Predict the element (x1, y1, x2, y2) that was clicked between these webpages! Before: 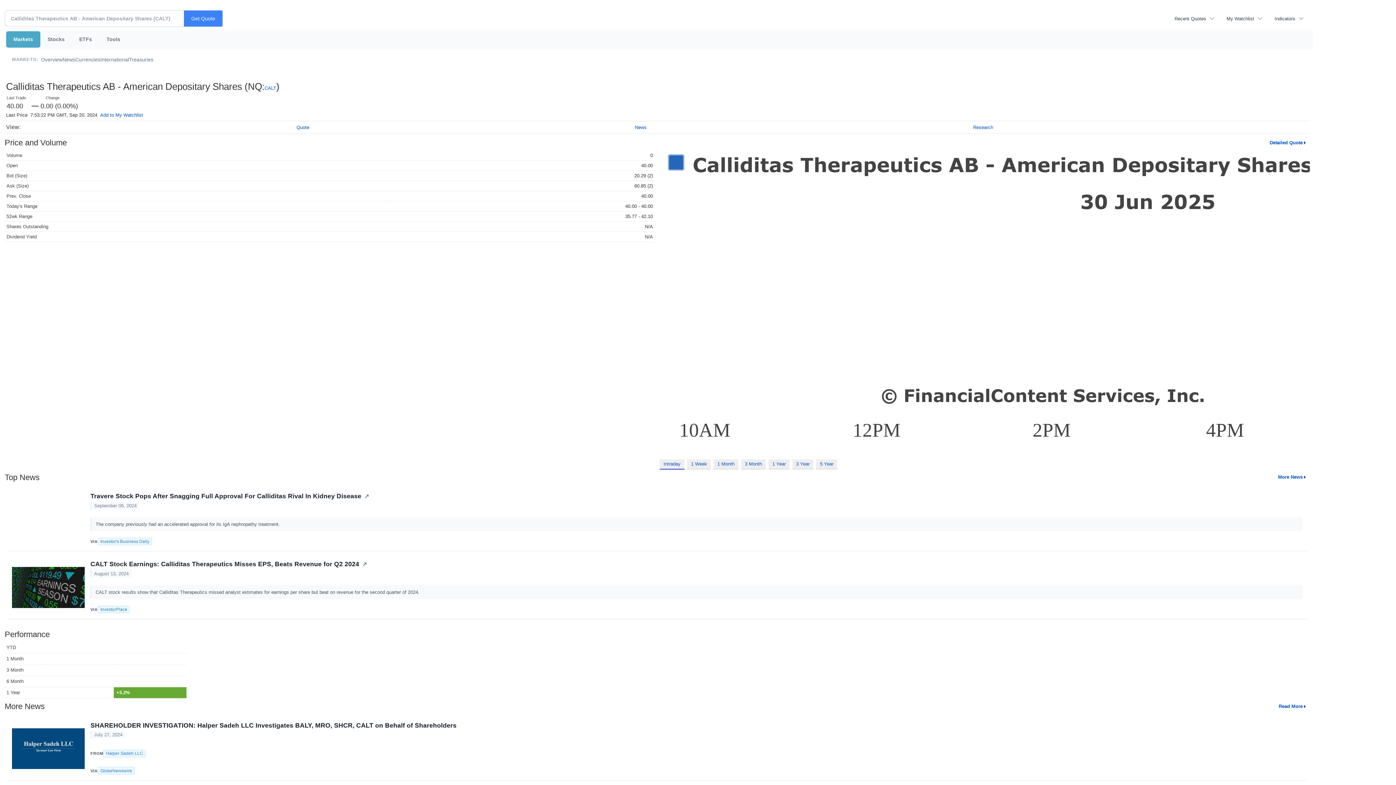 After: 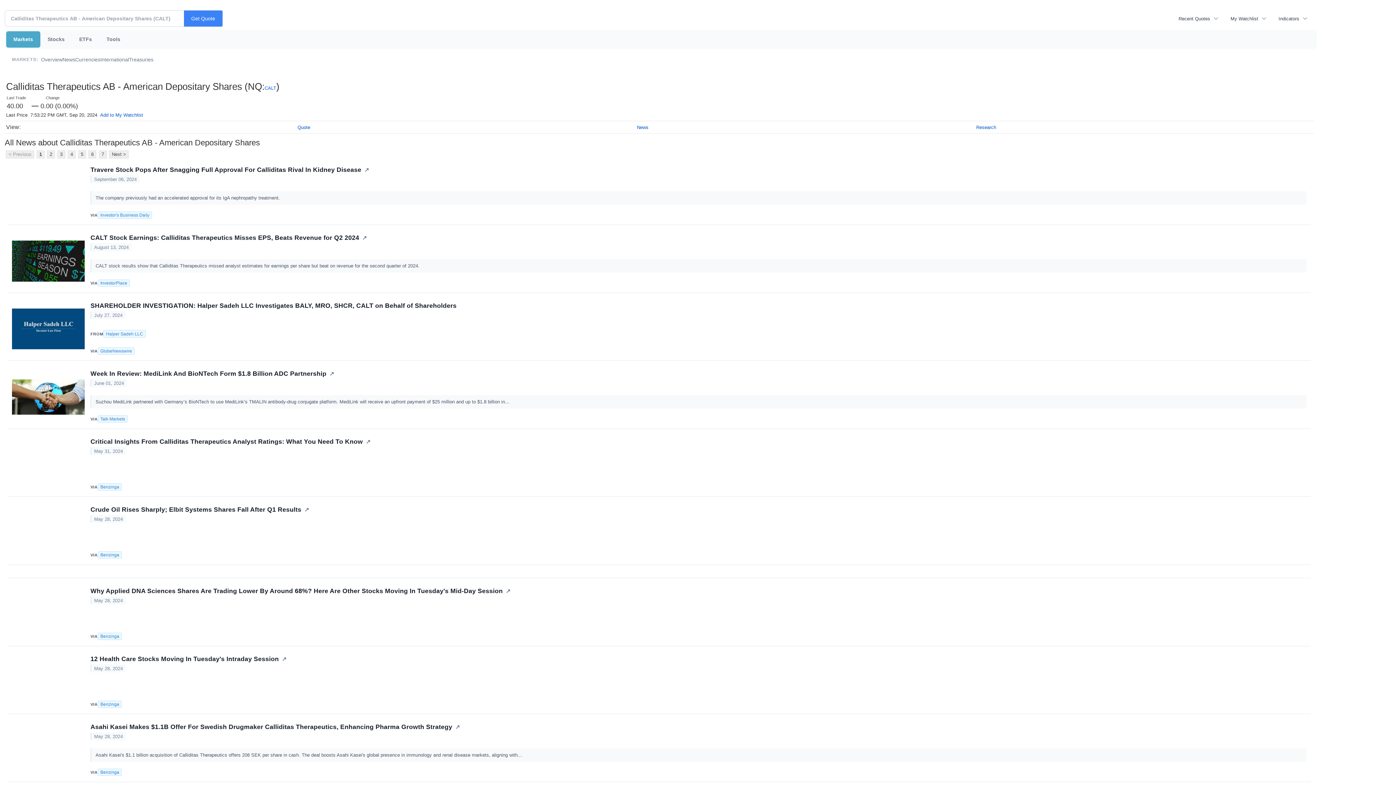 Action: bbox: (635, 124, 646, 130) label: News